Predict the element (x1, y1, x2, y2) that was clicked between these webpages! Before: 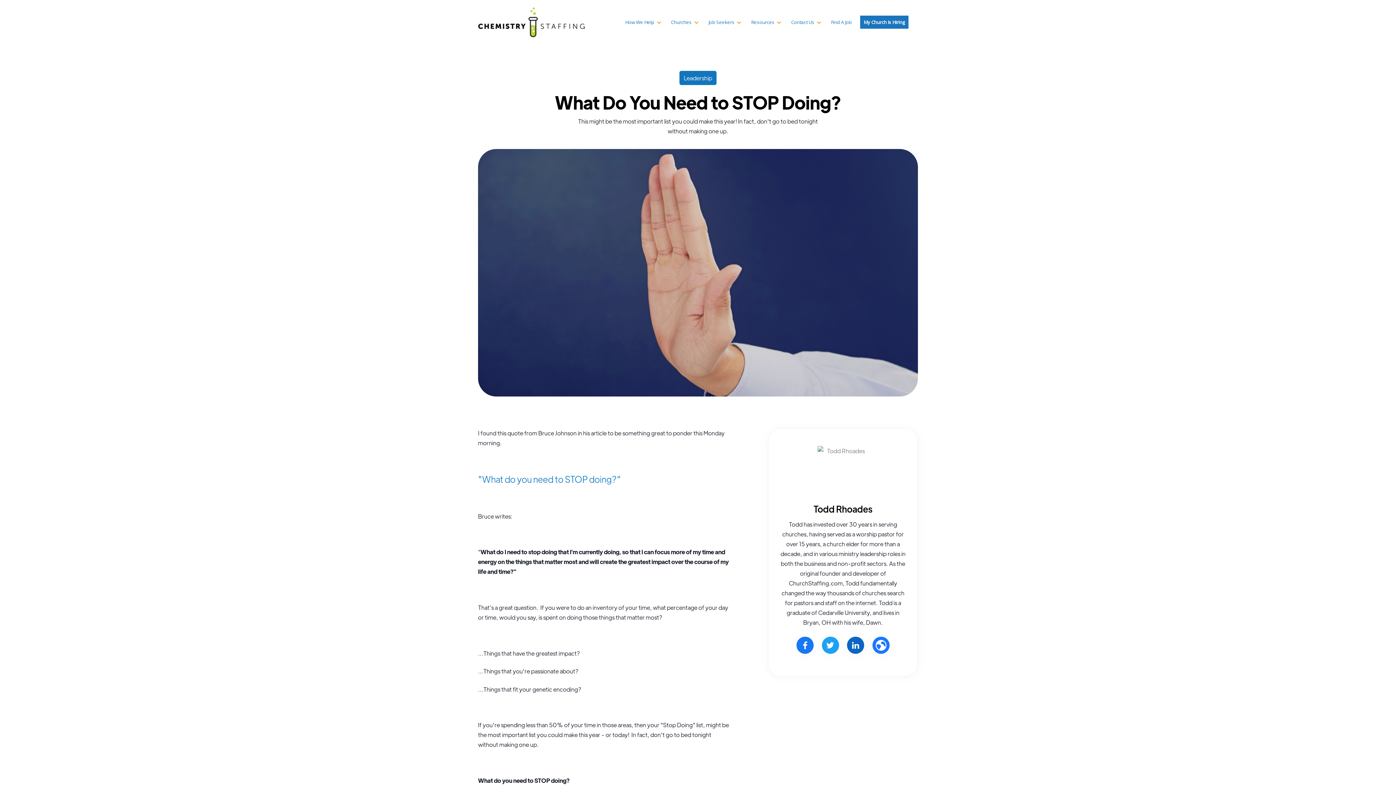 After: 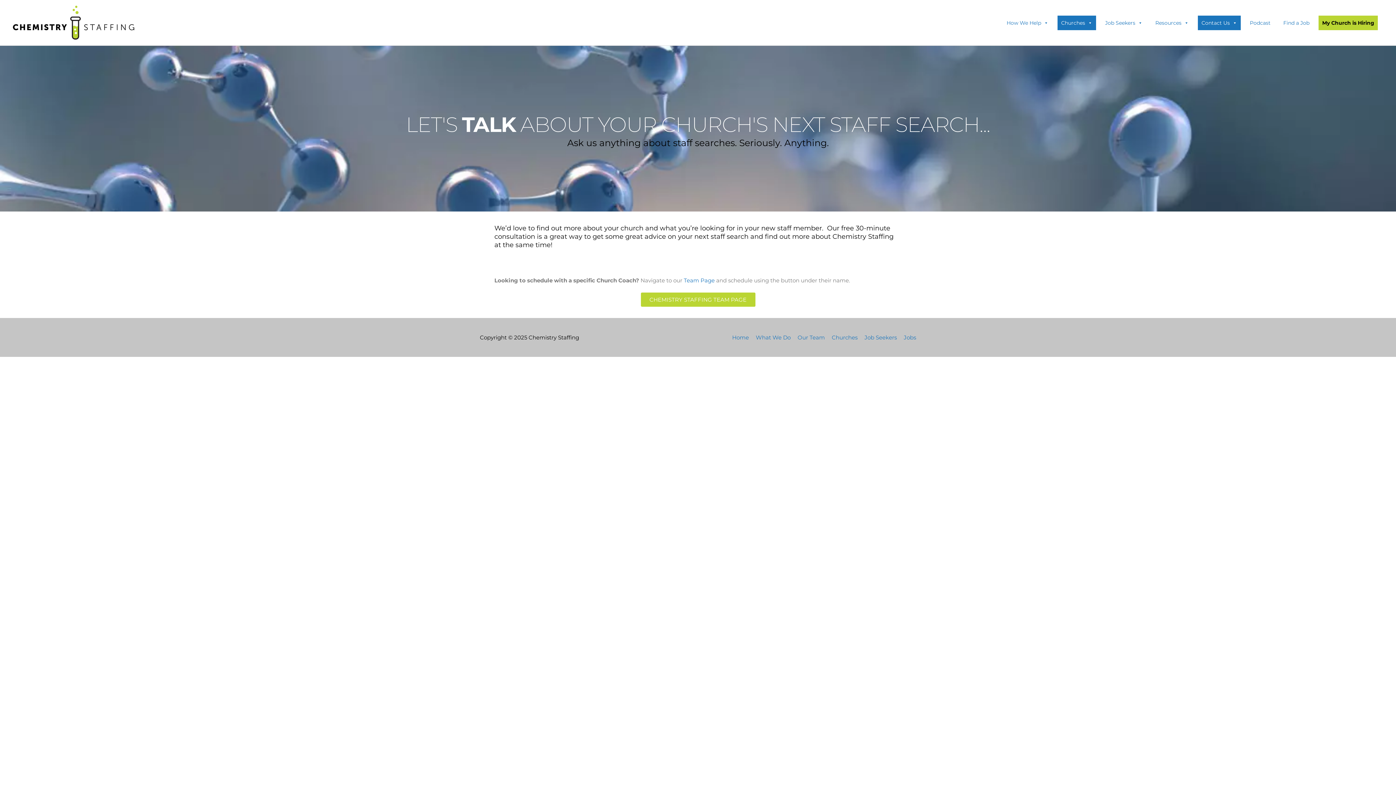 Action: label: Contact Us bbox: (791, 18, 814, 25)